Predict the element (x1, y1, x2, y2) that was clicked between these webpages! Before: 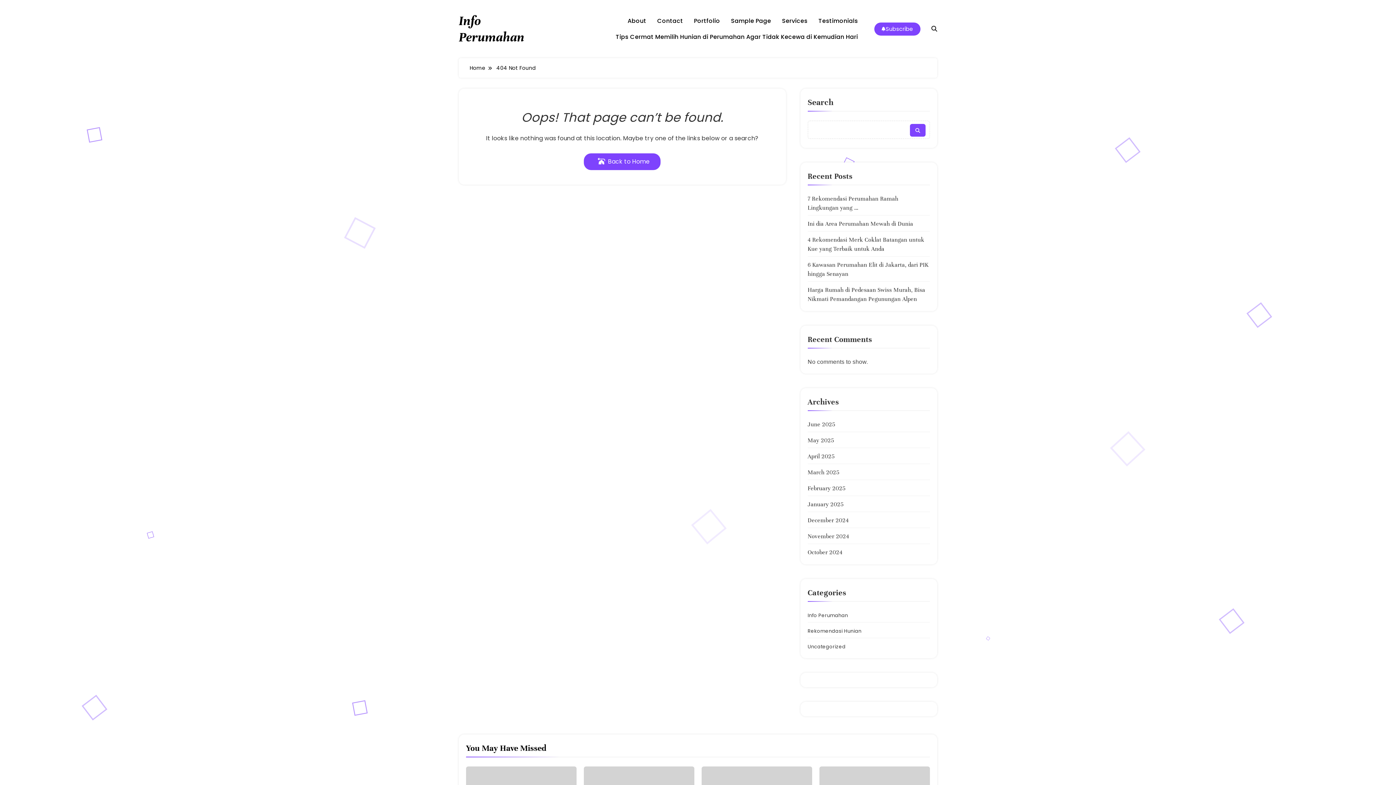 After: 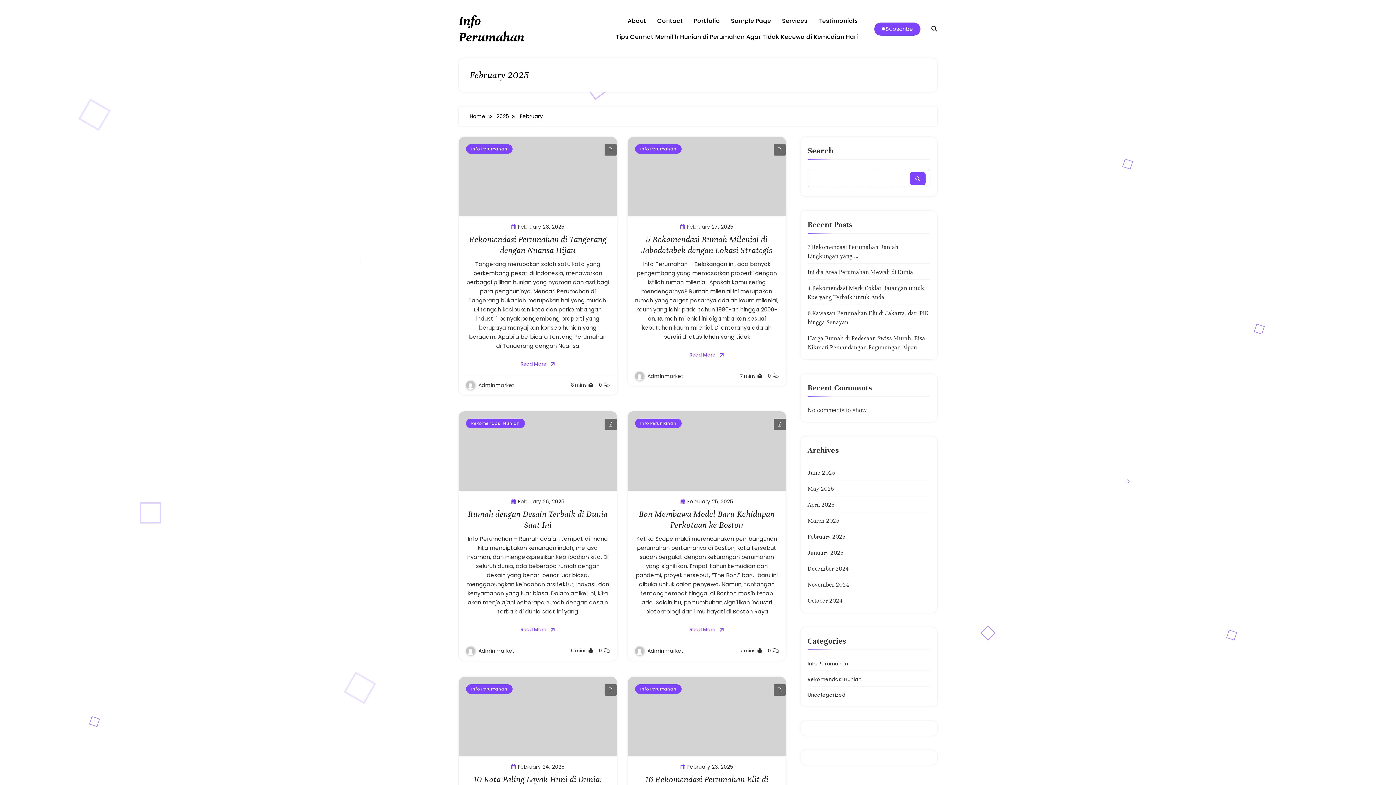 Action: bbox: (807, 485, 845, 493) label: February 2025